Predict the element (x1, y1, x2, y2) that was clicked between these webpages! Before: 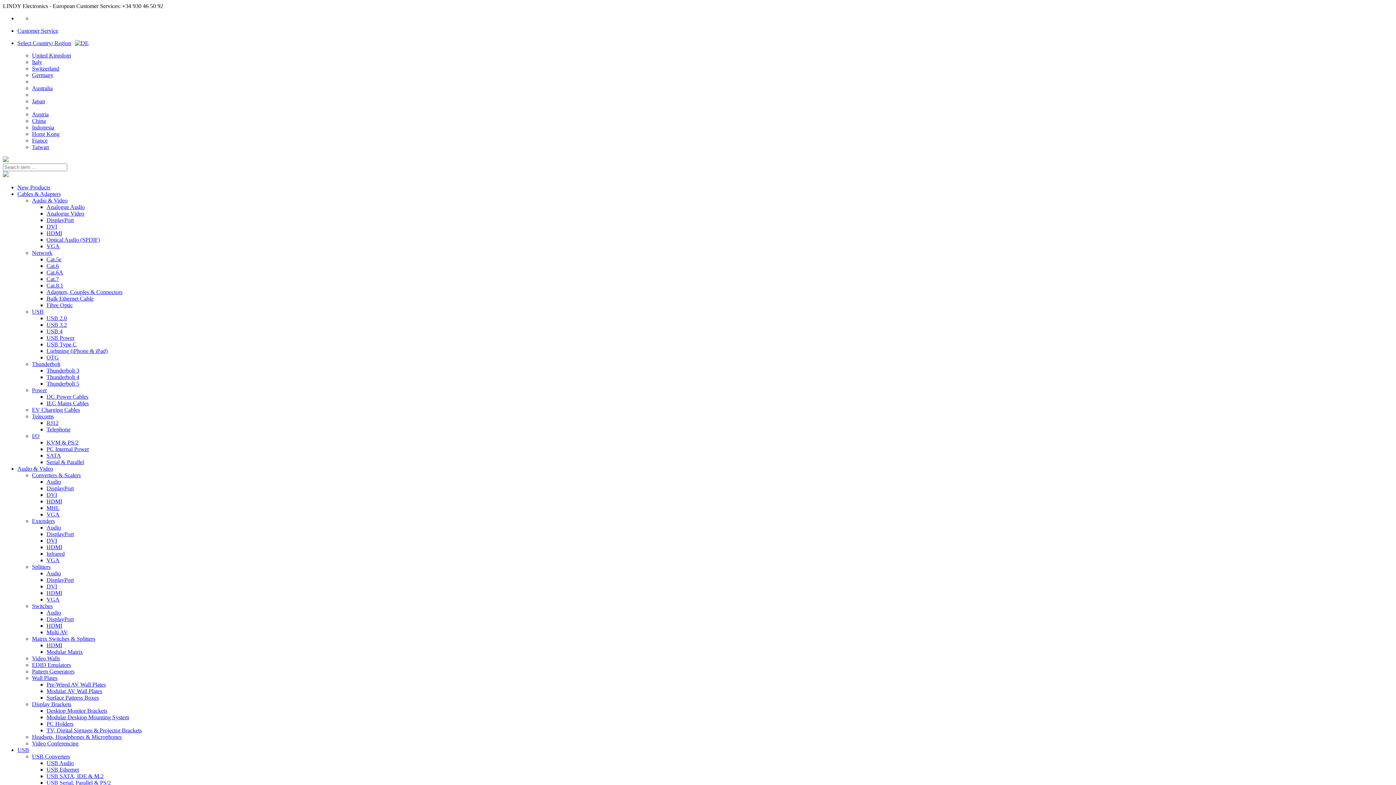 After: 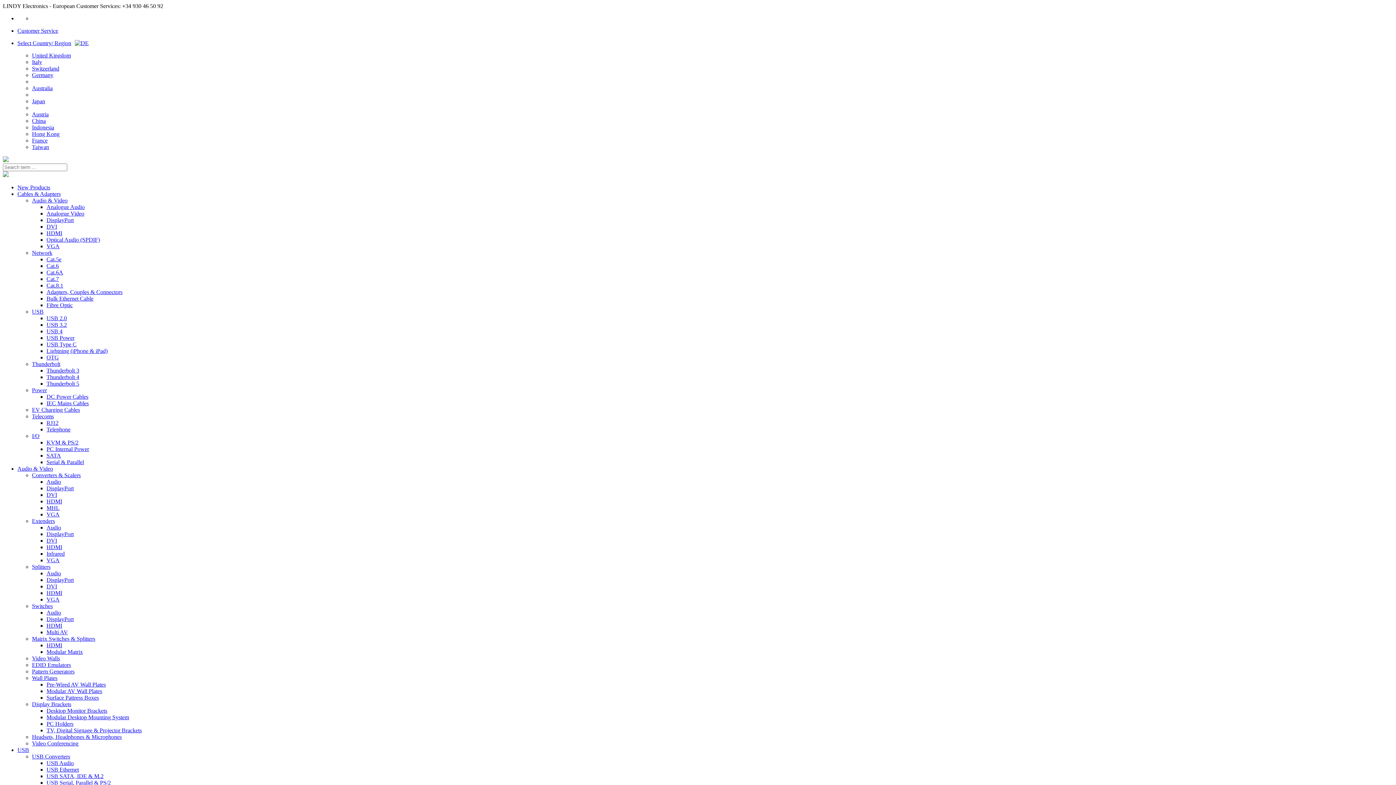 Action: label: EV Charging Cables bbox: (32, 406, 80, 413)